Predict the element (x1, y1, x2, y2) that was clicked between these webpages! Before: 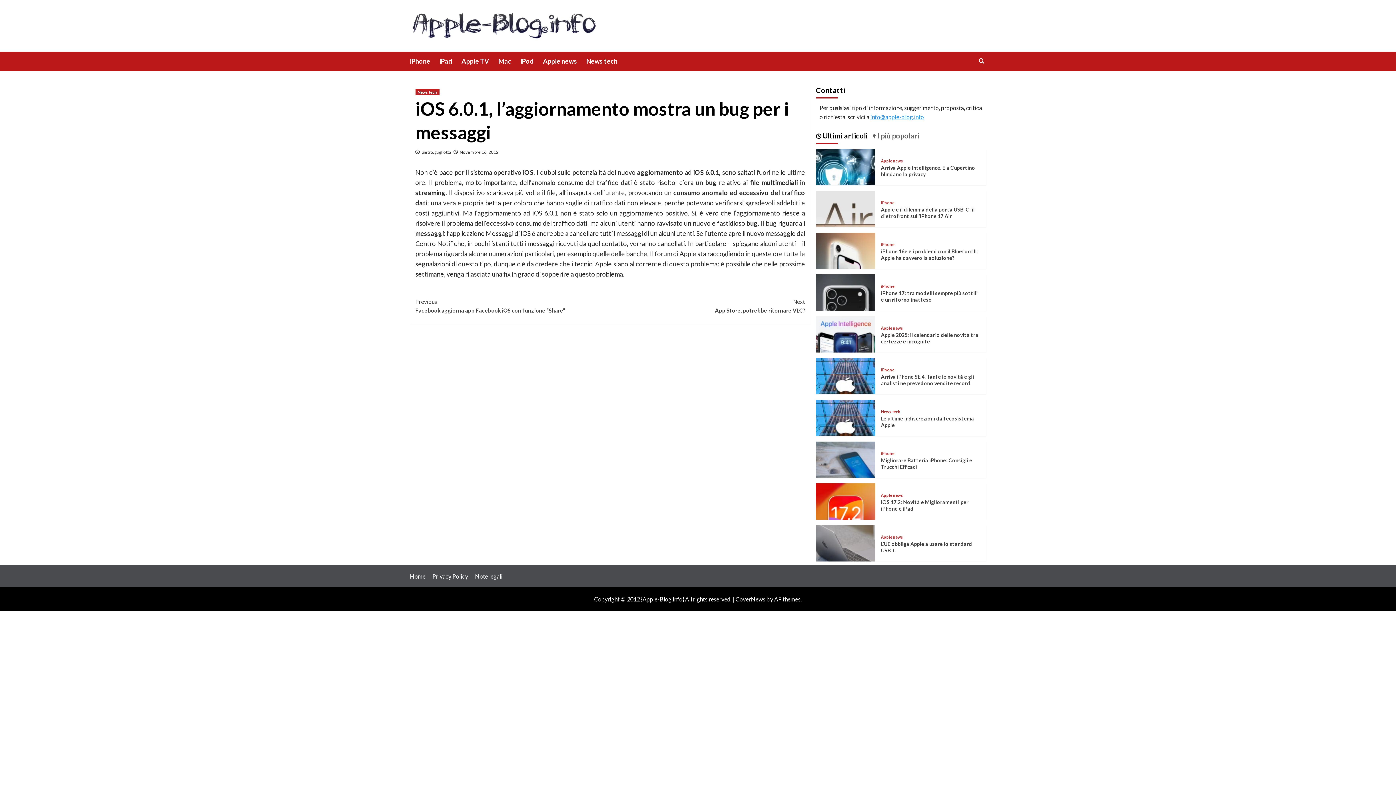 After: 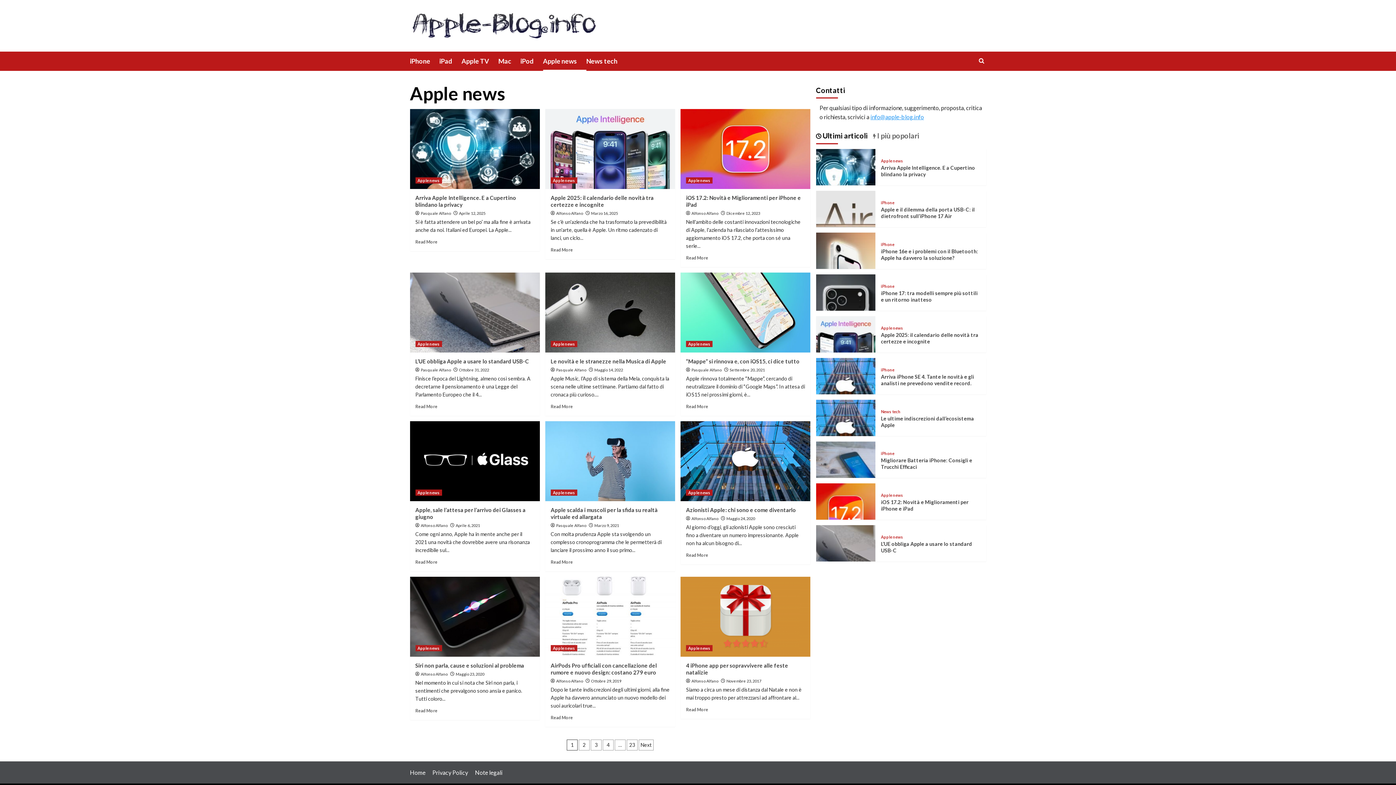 Action: bbox: (543, 51, 586, 70) label: Apple news